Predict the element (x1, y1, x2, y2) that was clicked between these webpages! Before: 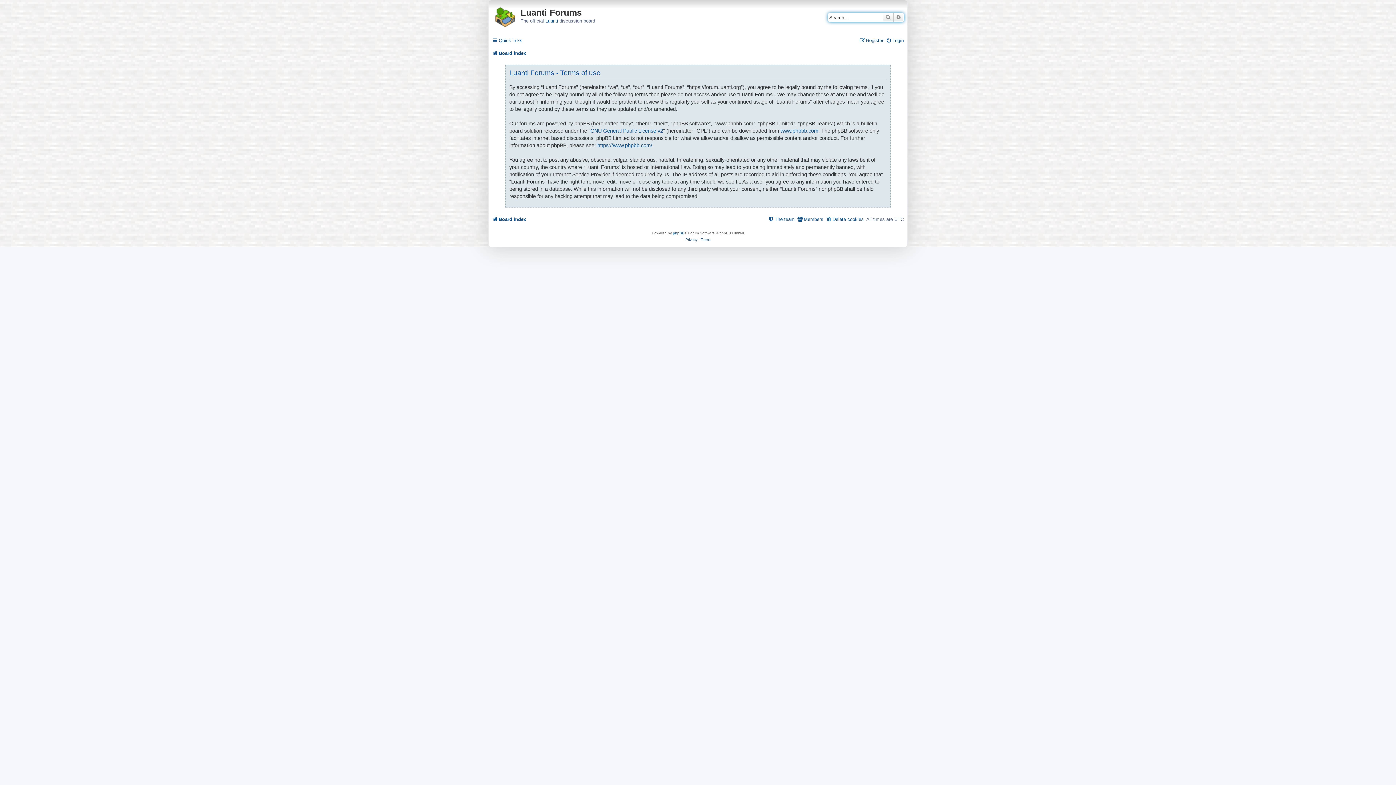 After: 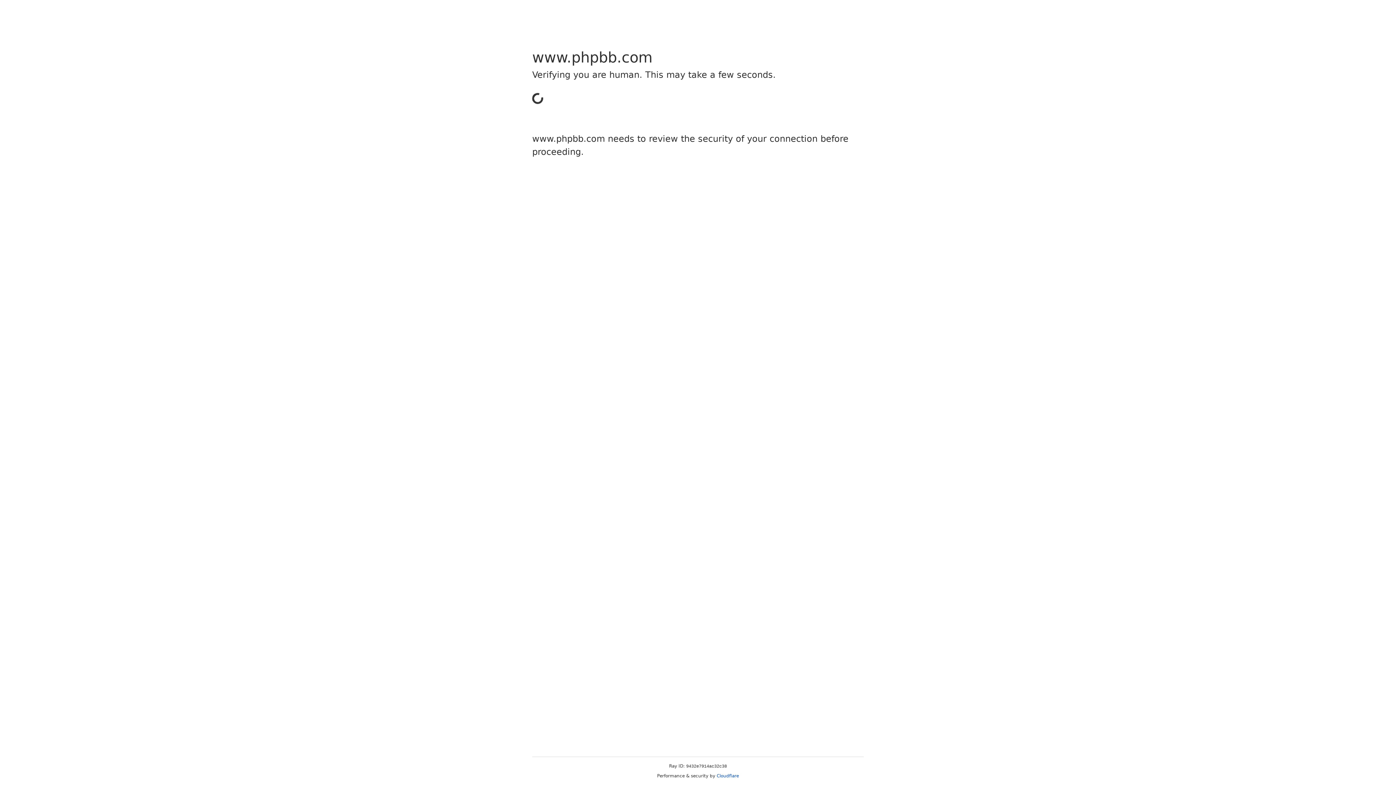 Action: bbox: (780, 127, 818, 134) label: www.phpbb.com